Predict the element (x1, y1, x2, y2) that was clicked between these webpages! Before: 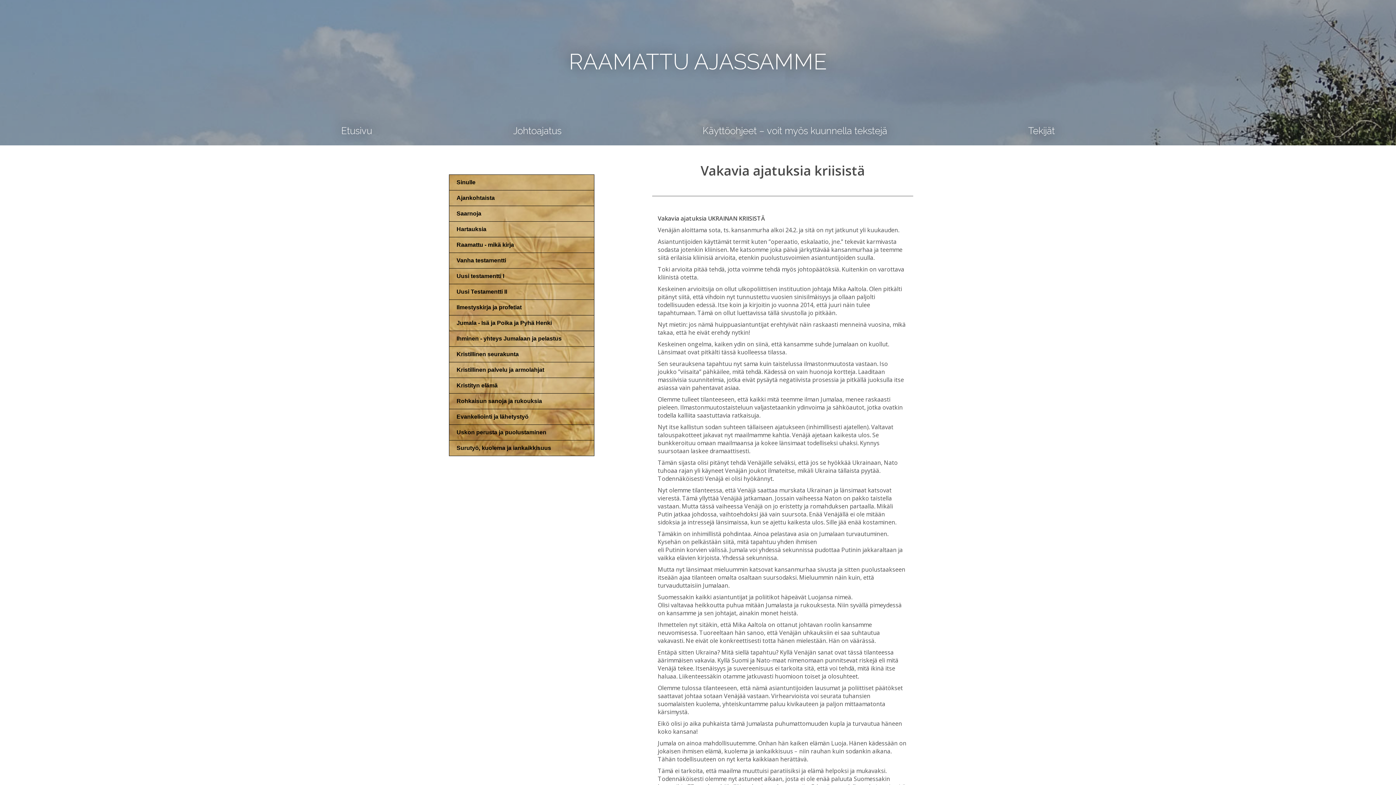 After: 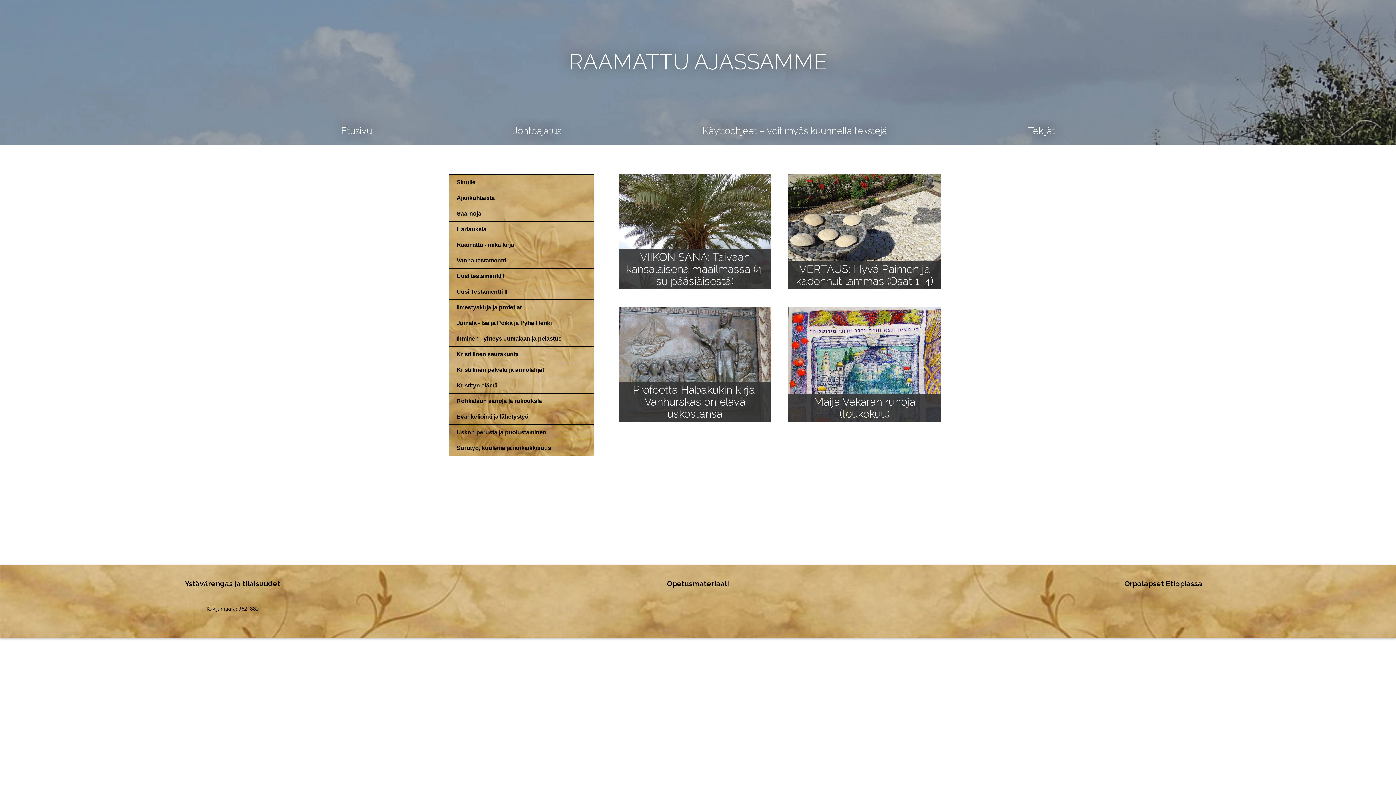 Action: bbox: (341, 125, 372, 136) label: Etusivu